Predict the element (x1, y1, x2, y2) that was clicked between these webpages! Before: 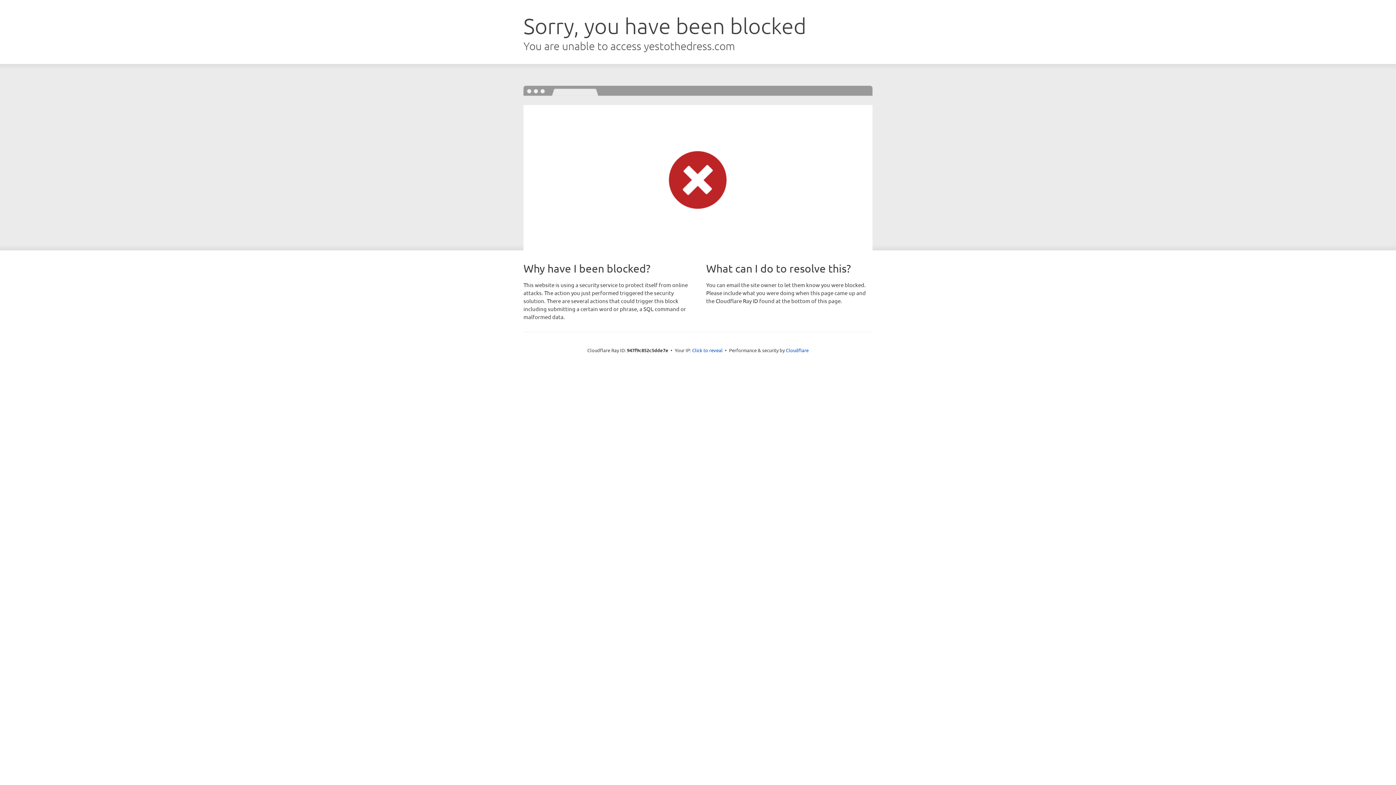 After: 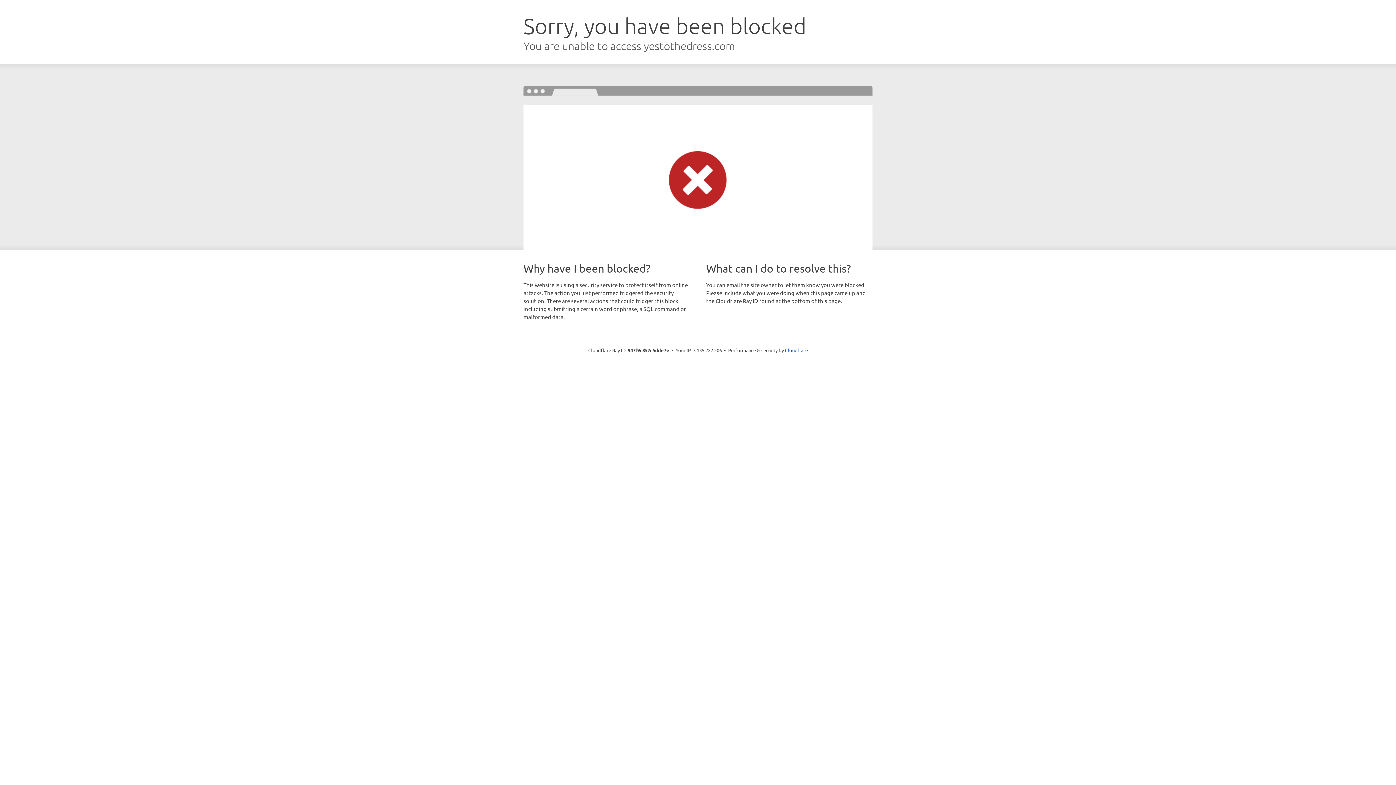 Action: bbox: (692, 346, 722, 353) label: Click to reveal